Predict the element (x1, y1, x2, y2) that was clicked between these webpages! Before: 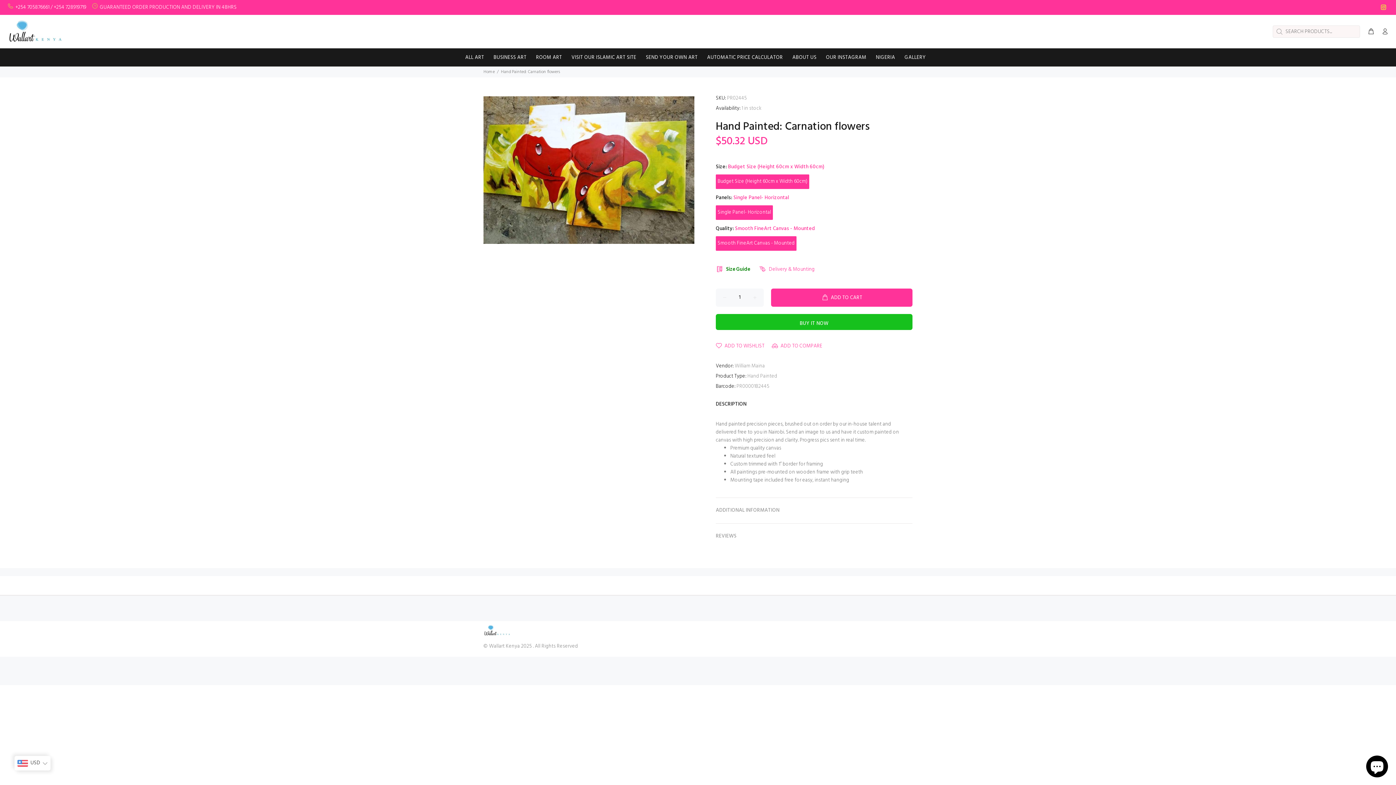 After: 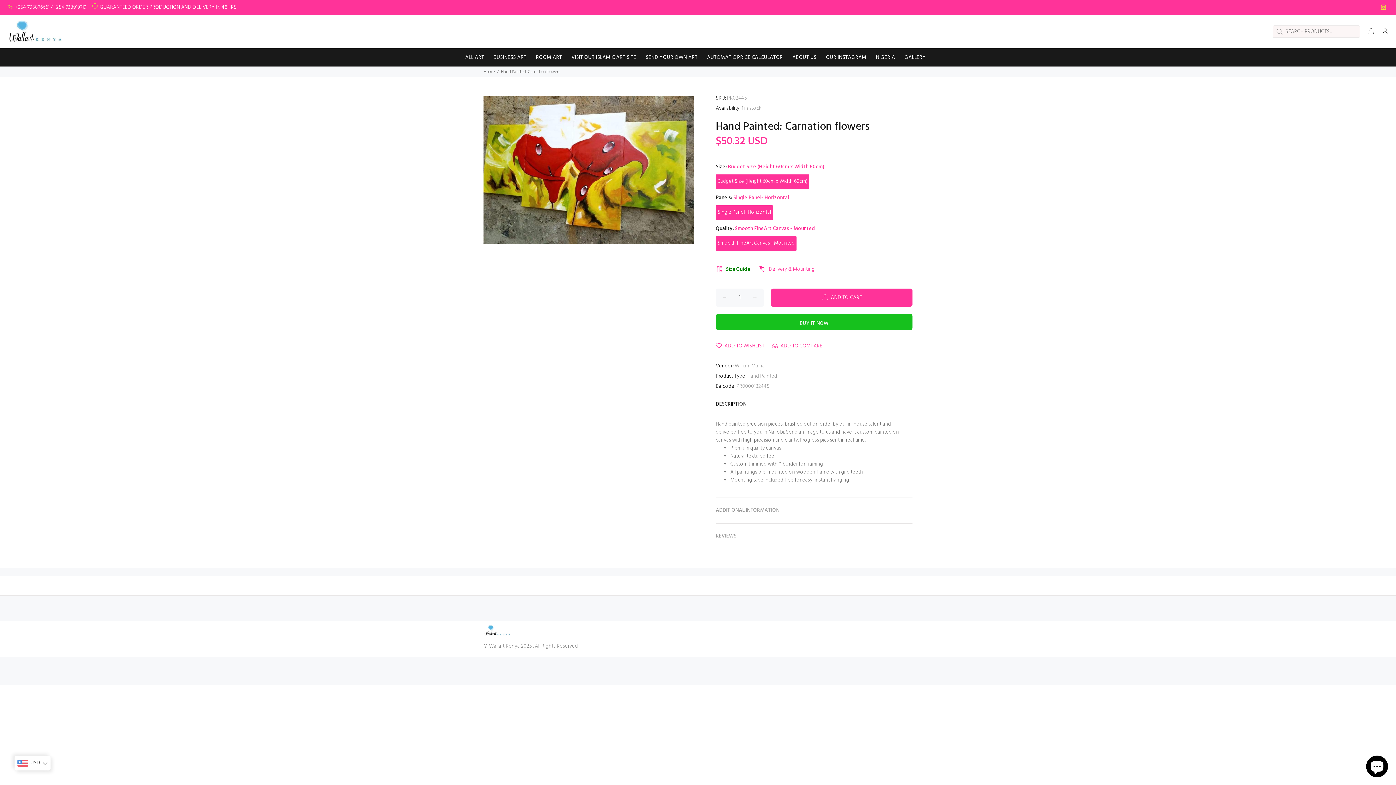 Action: label: ADD TO CART bbox: (771, 288, 912, 306)